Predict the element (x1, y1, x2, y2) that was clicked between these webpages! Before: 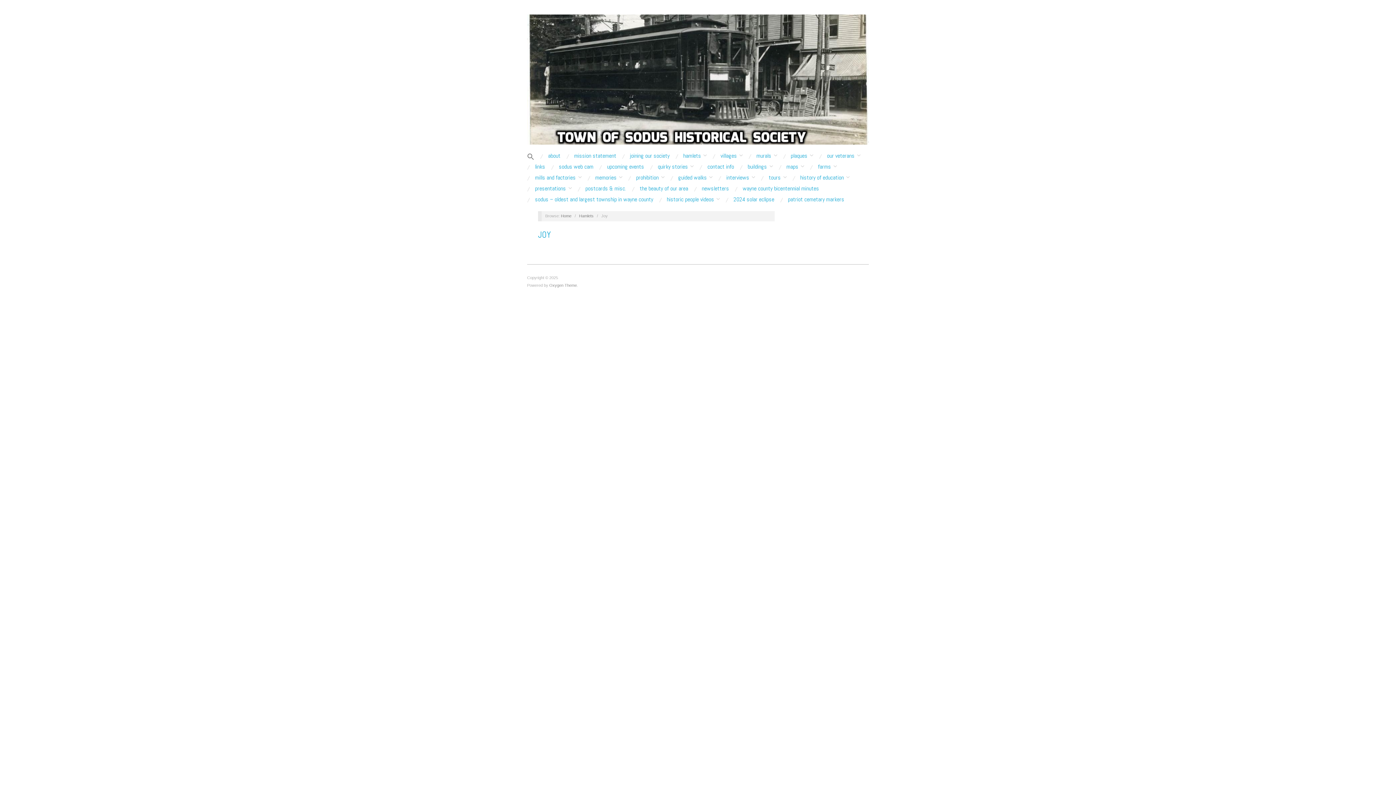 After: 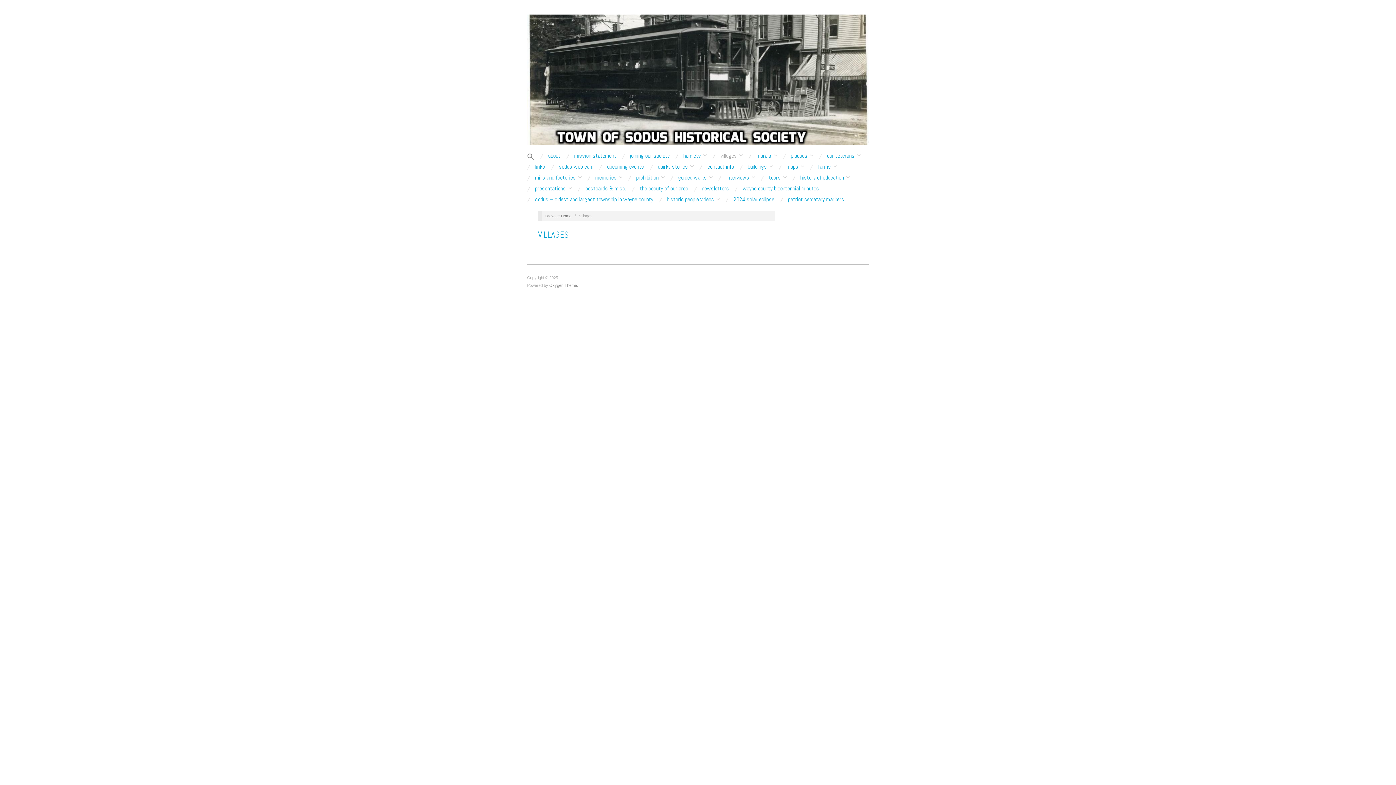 Action: label: villages bbox: (720, 153, 742, 158)